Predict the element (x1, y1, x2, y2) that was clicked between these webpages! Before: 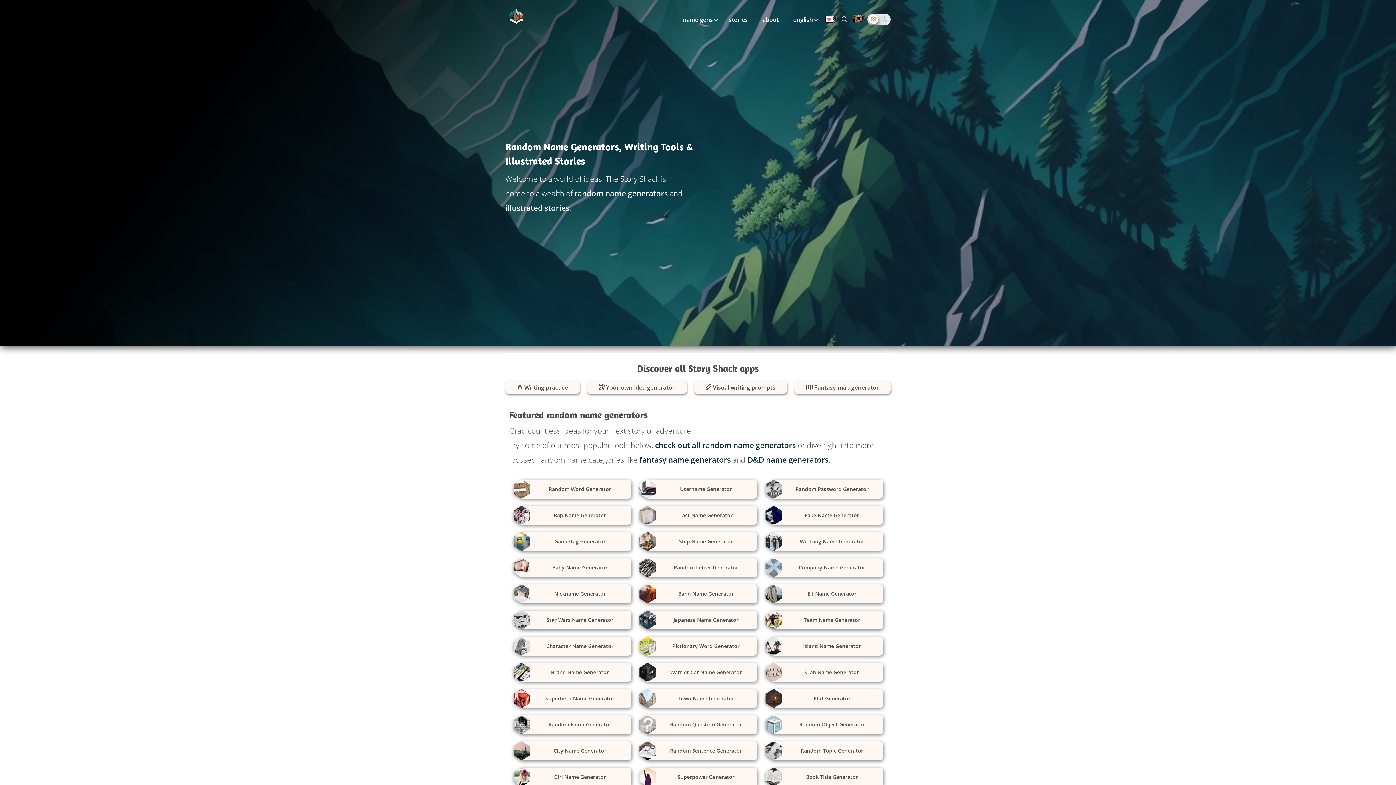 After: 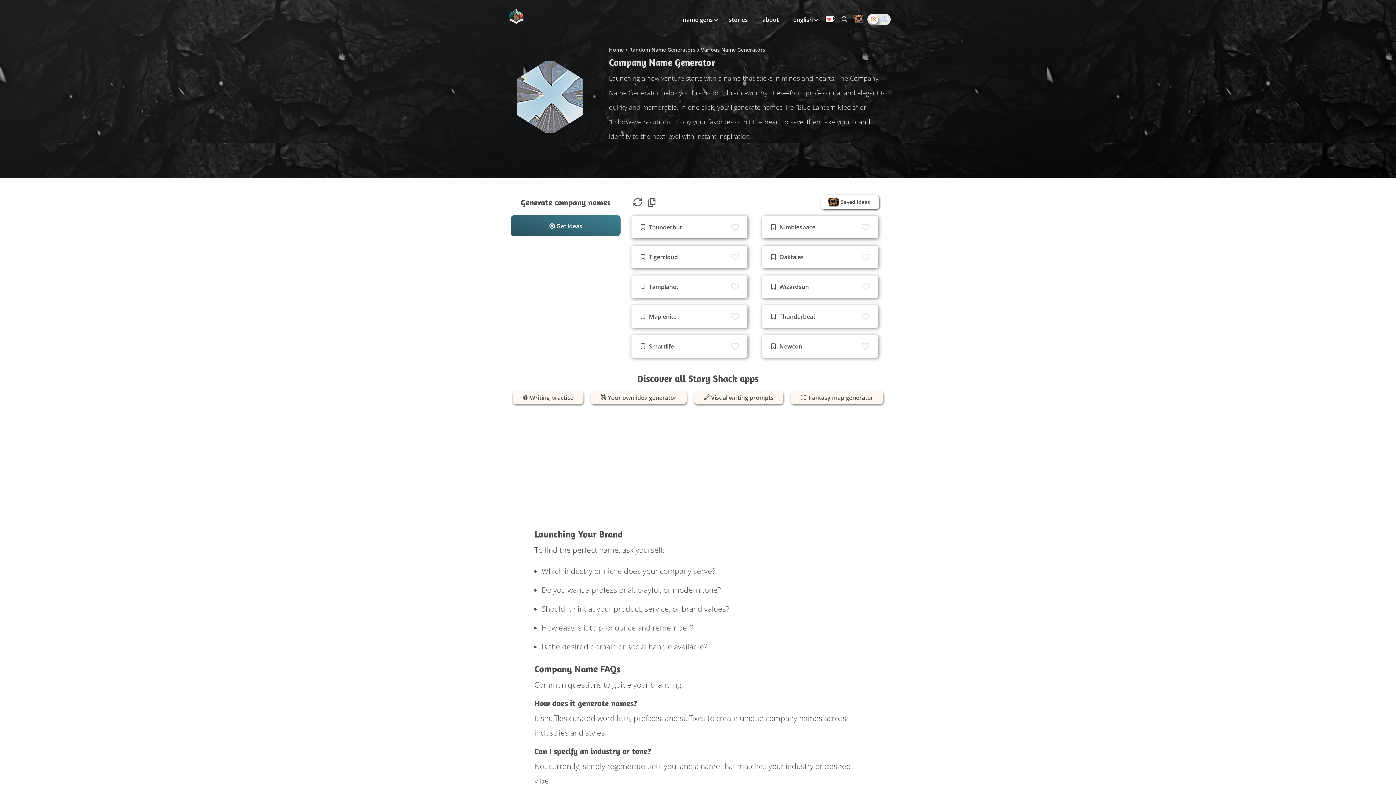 Action: bbox: (764, 558, 883, 577) label: Company Name Generator